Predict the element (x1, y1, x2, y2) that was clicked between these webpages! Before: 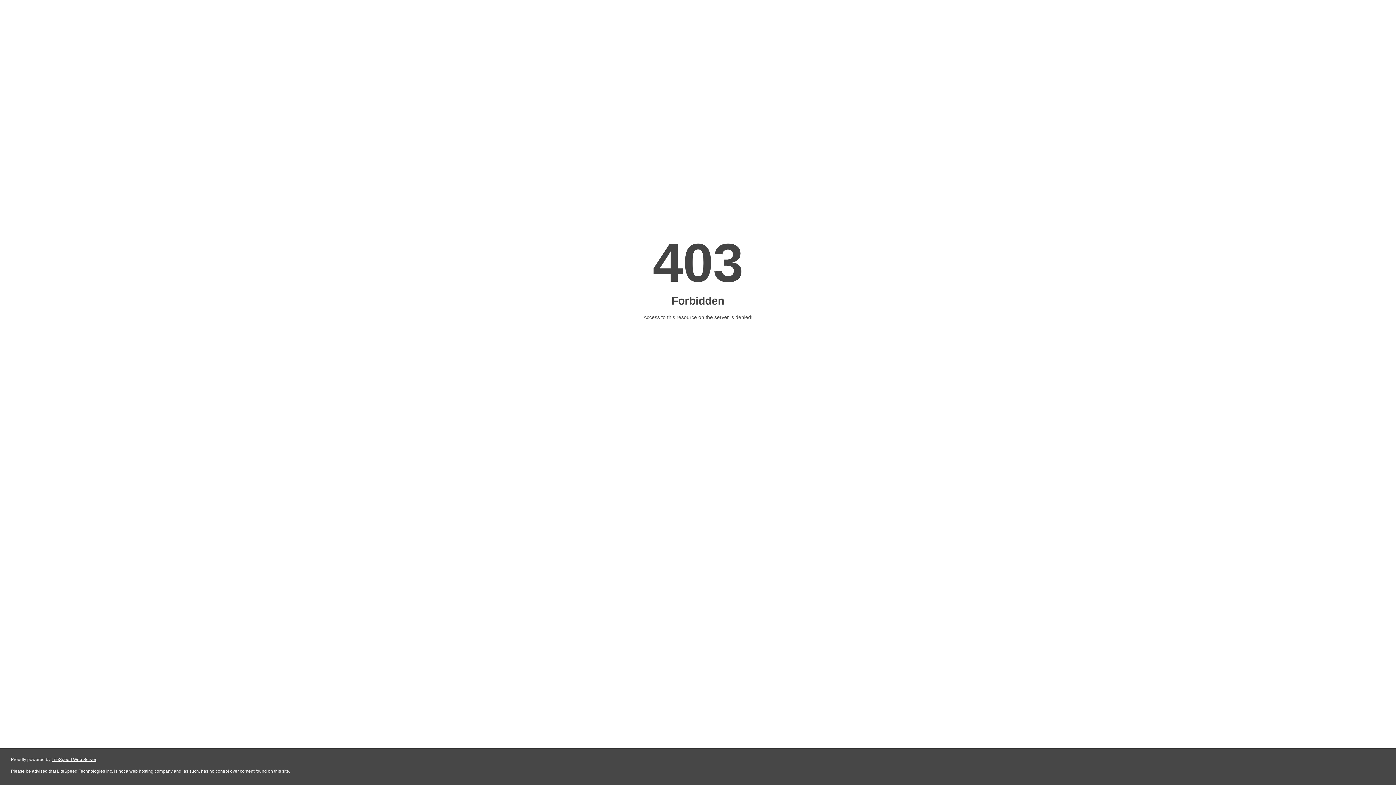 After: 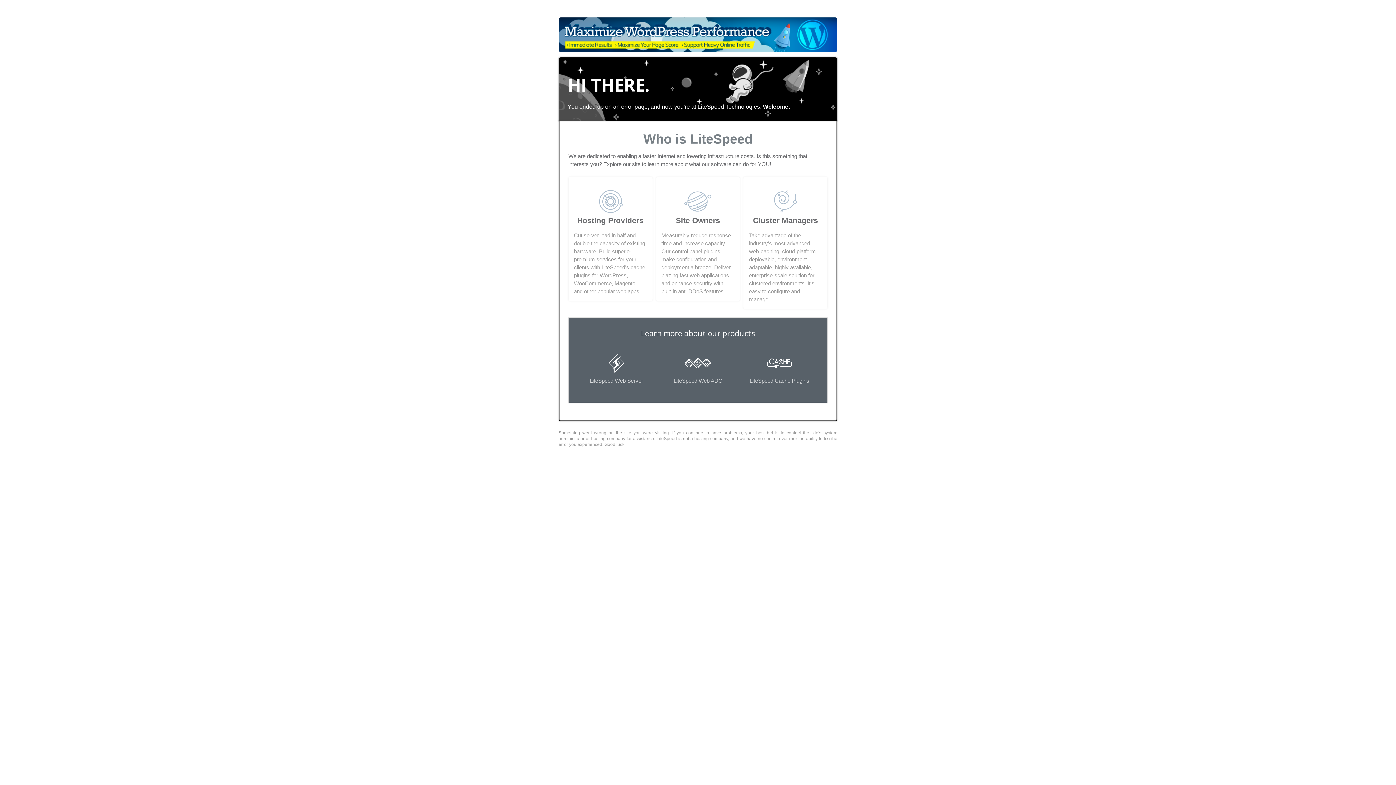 Action: bbox: (51, 757, 96, 762) label: LiteSpeed Web Server